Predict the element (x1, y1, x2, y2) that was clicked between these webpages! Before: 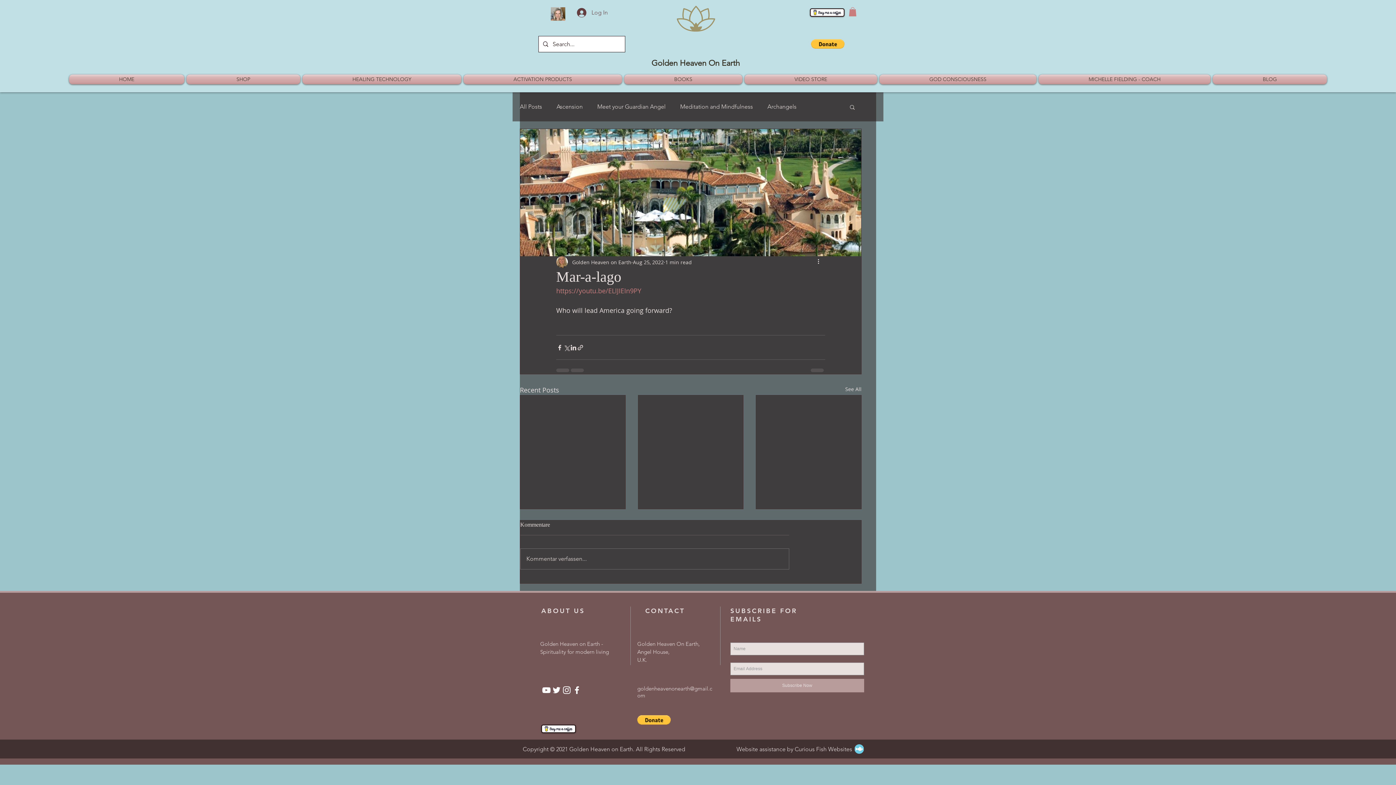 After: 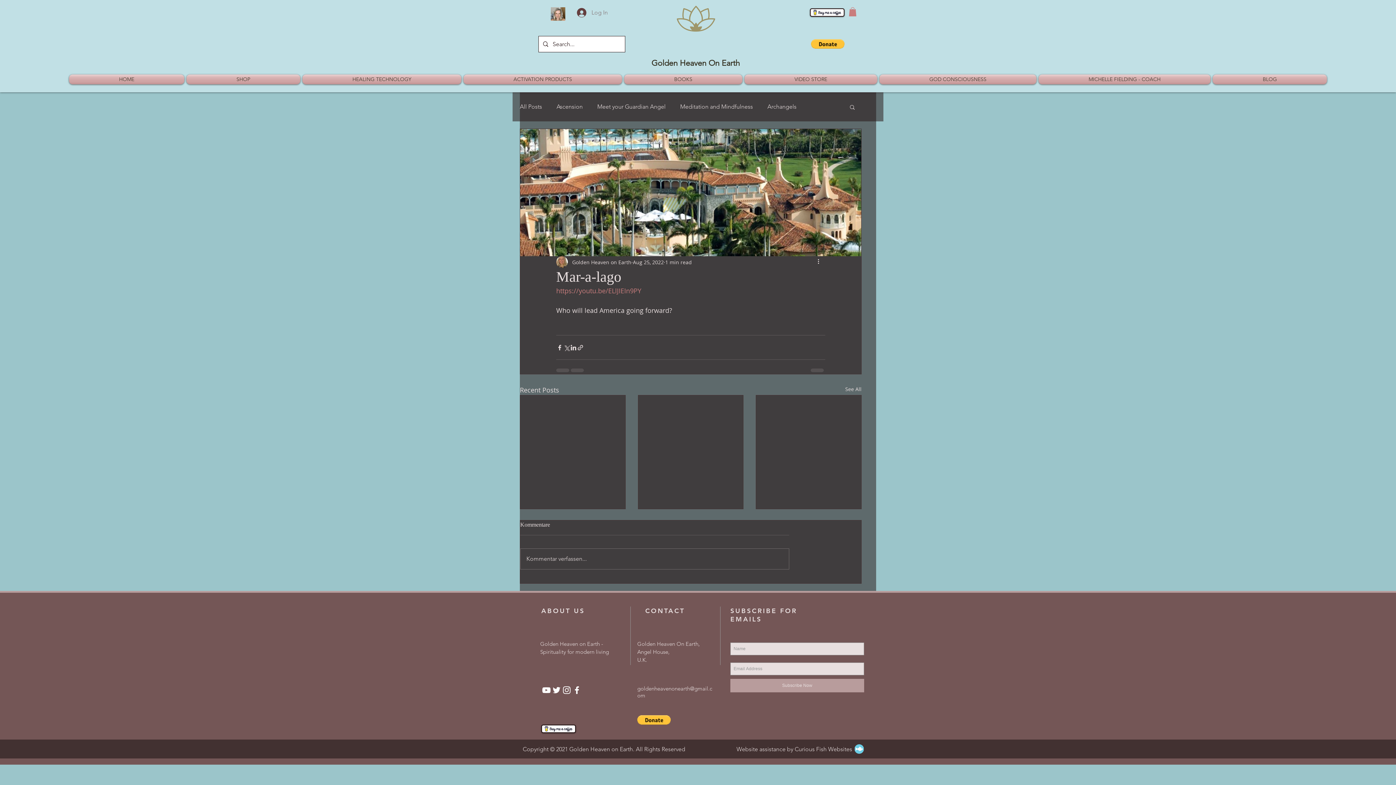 Action: label: Log In bbox: (572, 5, 613, 19)